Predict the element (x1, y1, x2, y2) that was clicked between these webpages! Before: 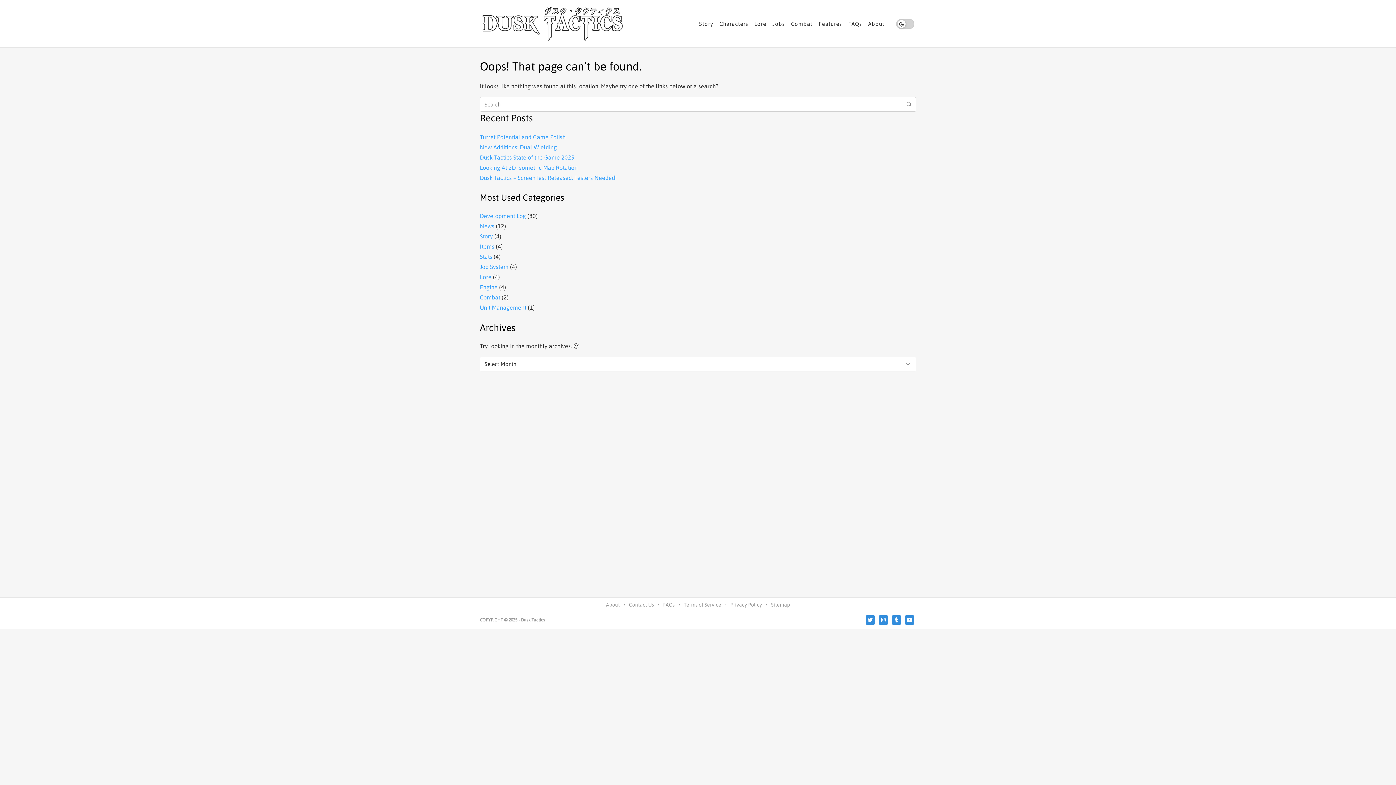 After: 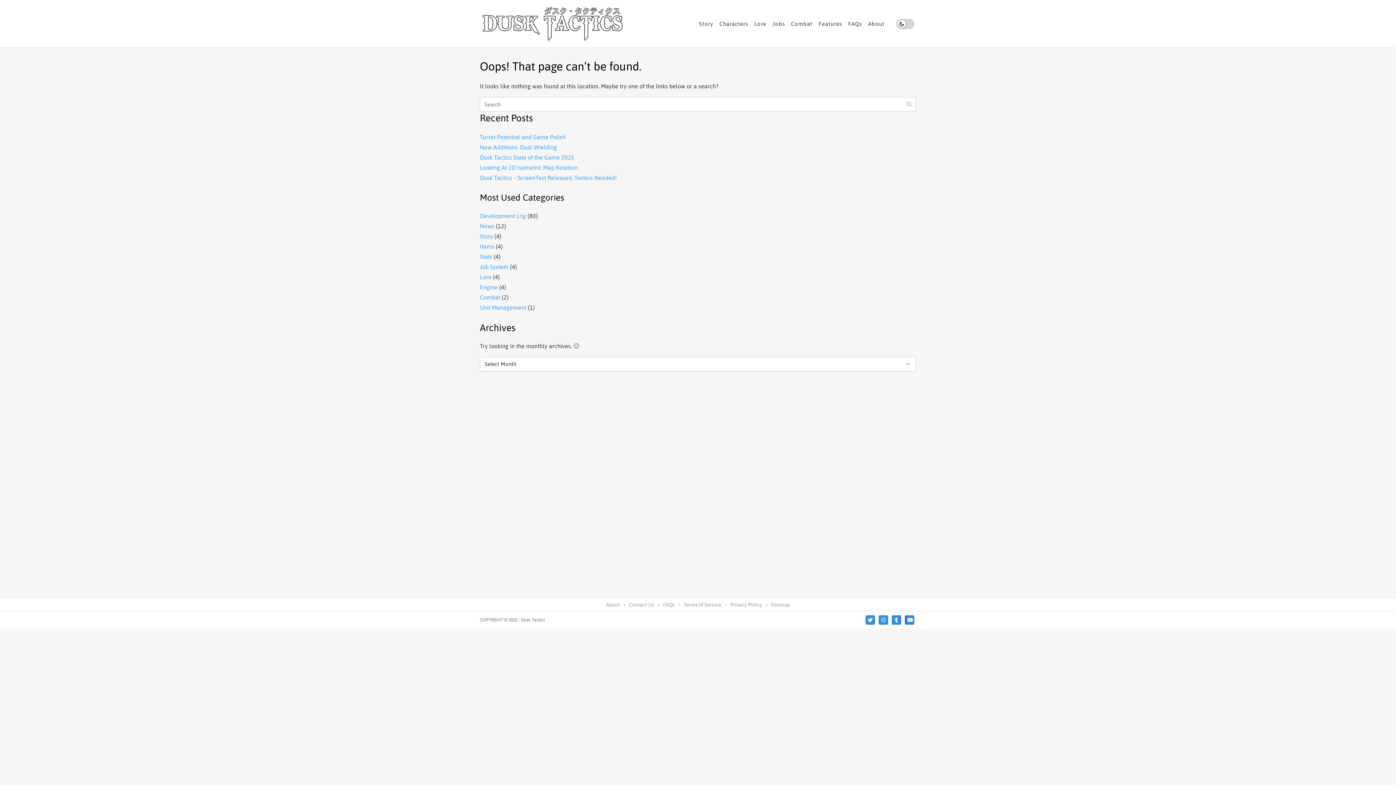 Action: bbox: (905, 615, 914, 625)